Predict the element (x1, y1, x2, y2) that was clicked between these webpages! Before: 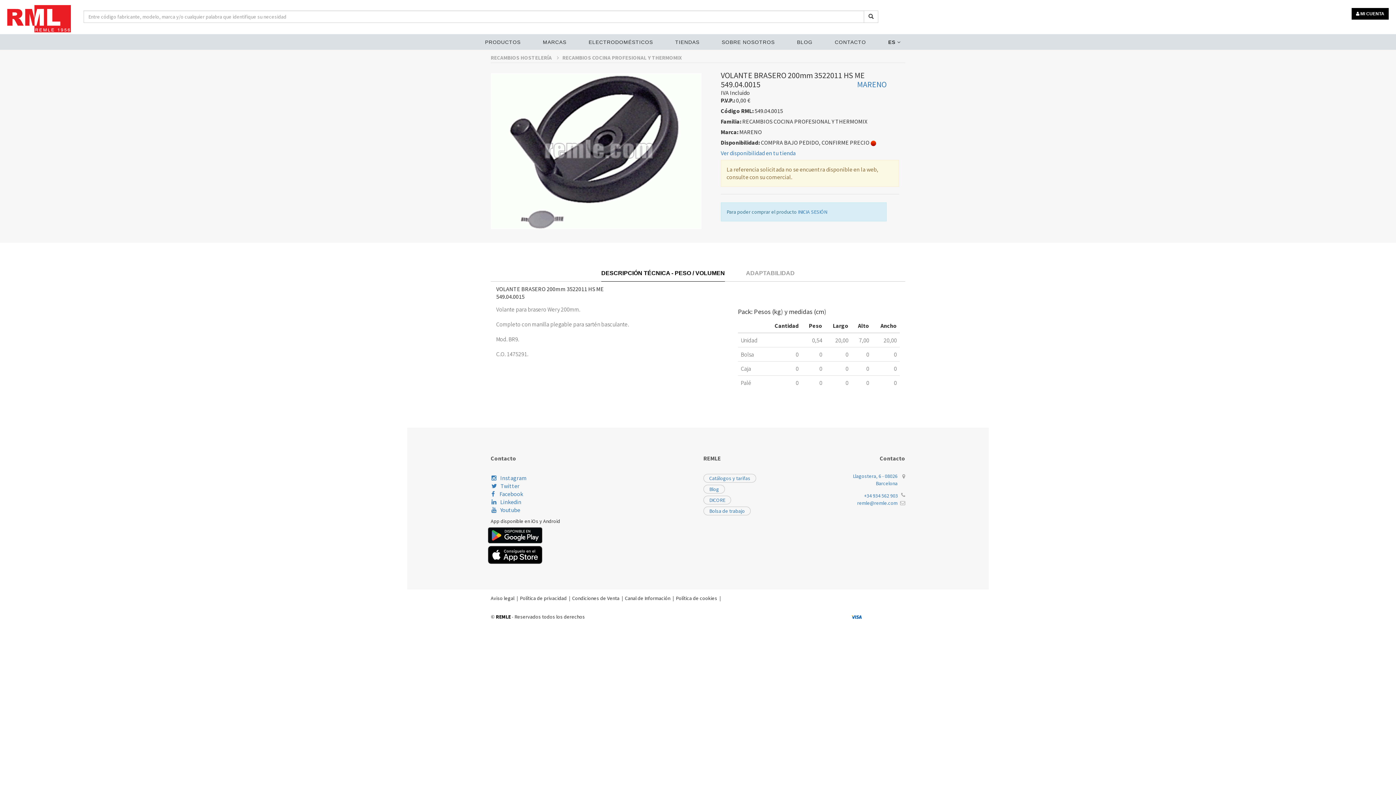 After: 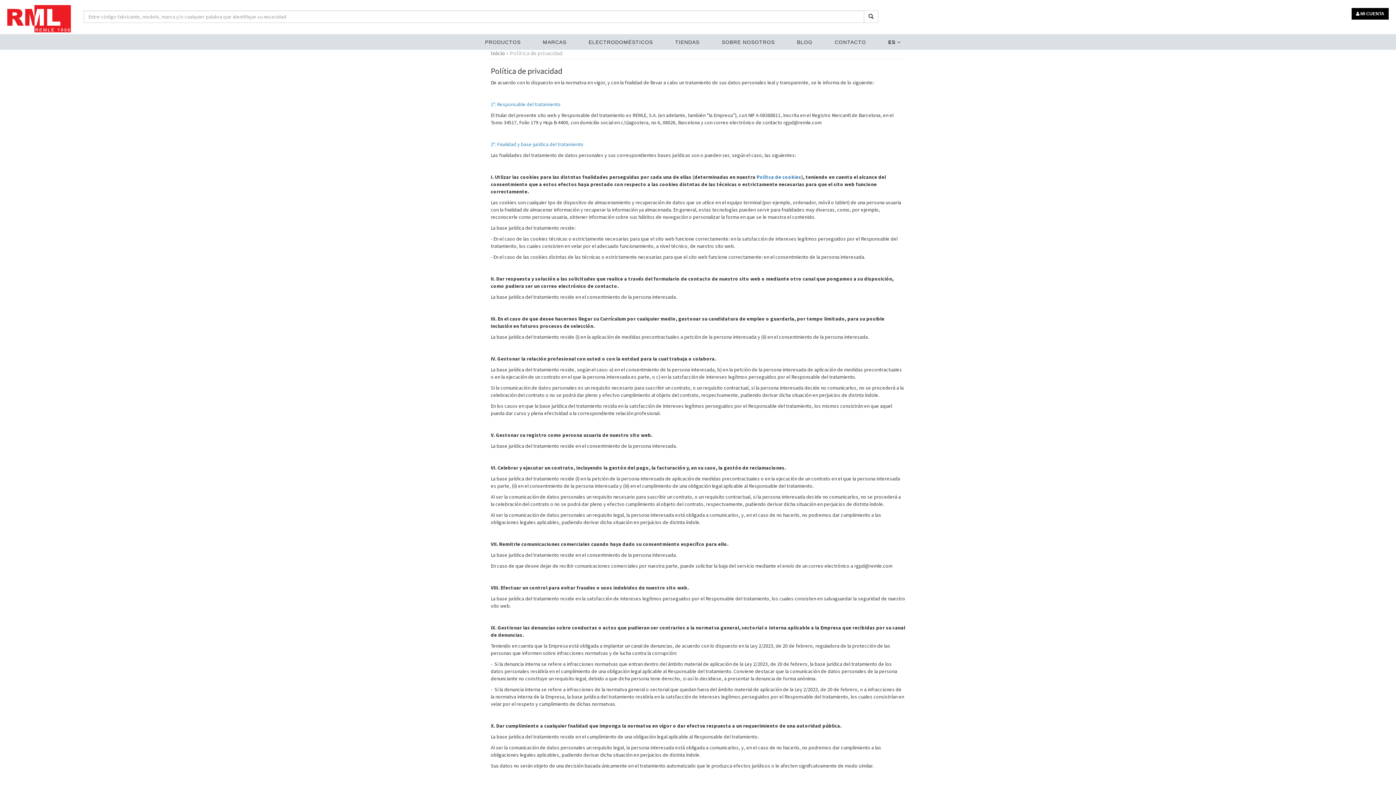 Action: label: Política de privacidad bbox: (520, 594, 566, 602)